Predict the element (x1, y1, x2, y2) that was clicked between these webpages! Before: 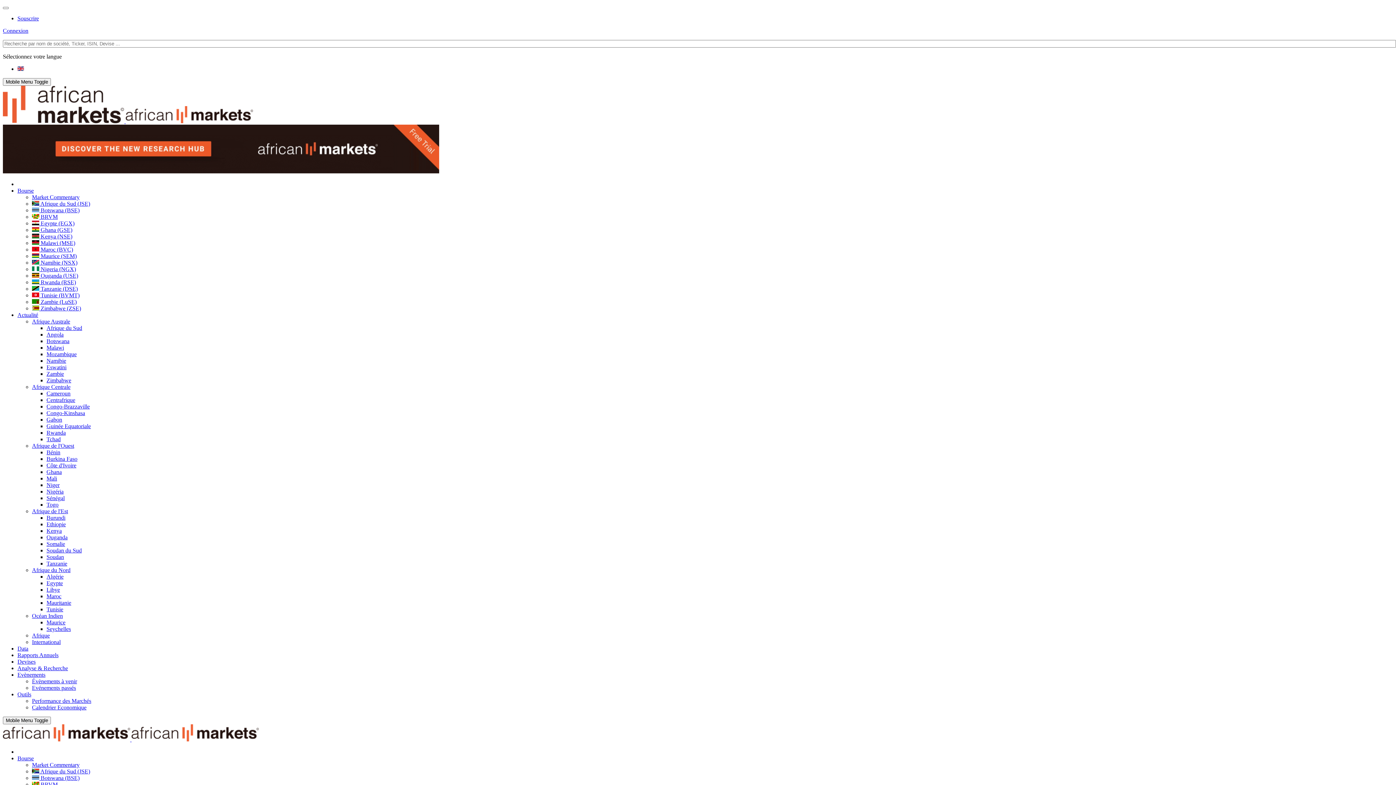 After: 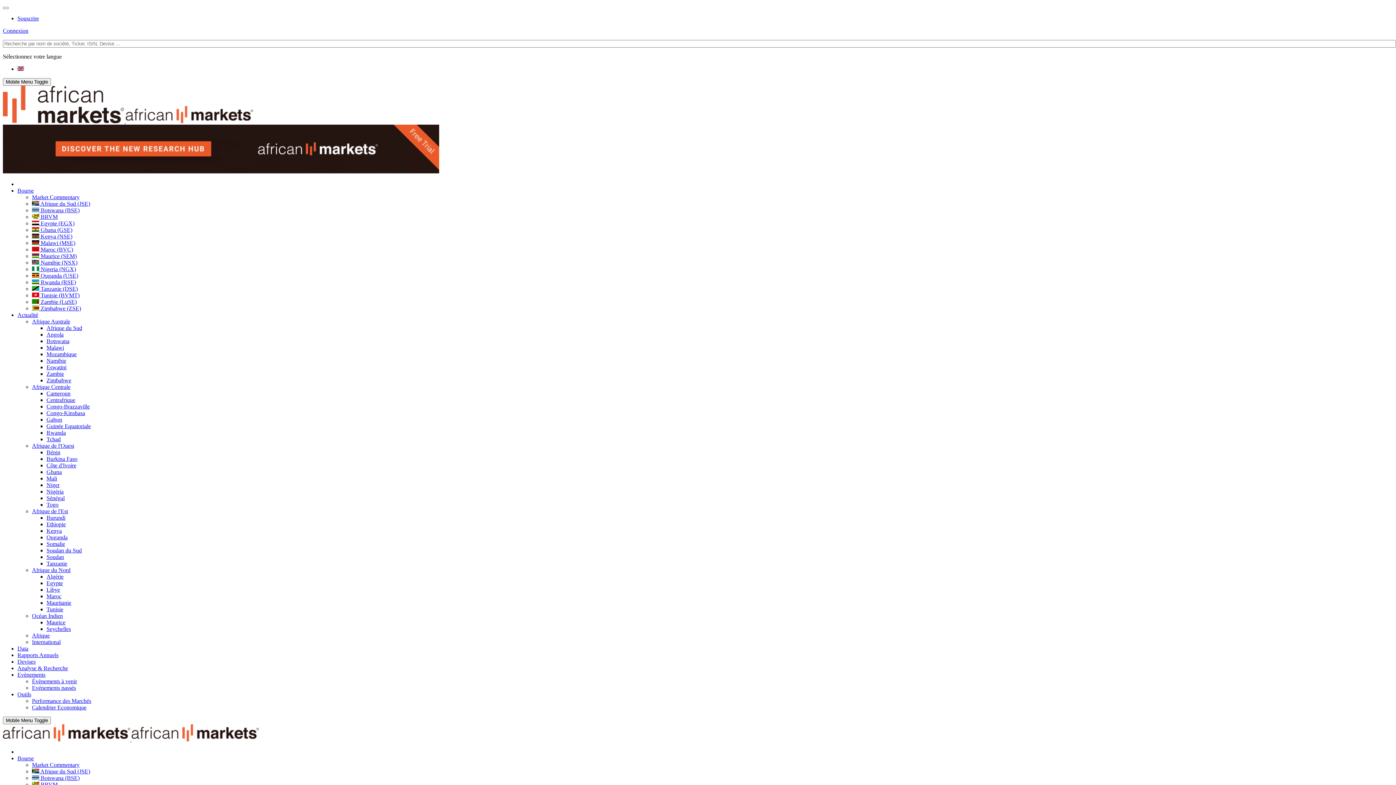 Action: label: Performance des Marchés bbox: (32, 698, 91, 704)